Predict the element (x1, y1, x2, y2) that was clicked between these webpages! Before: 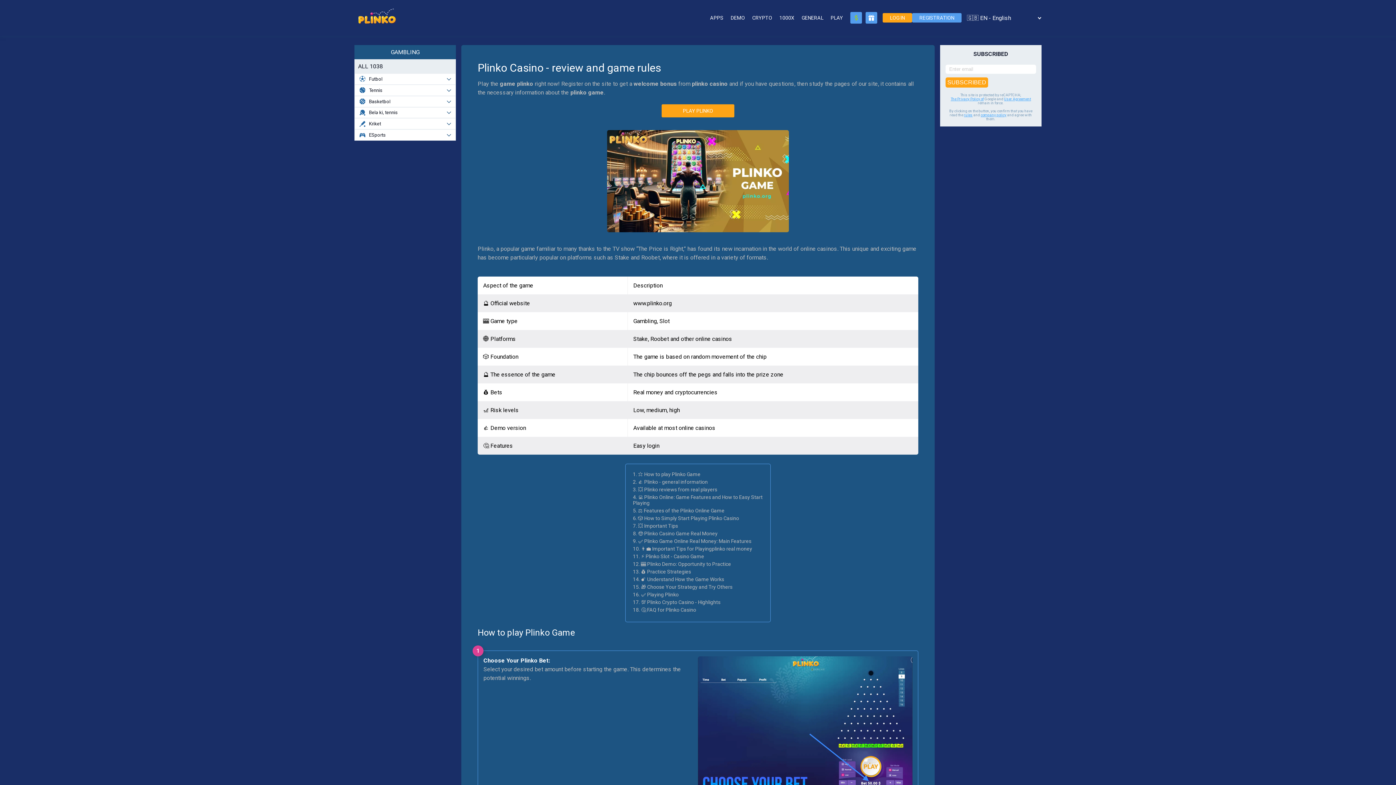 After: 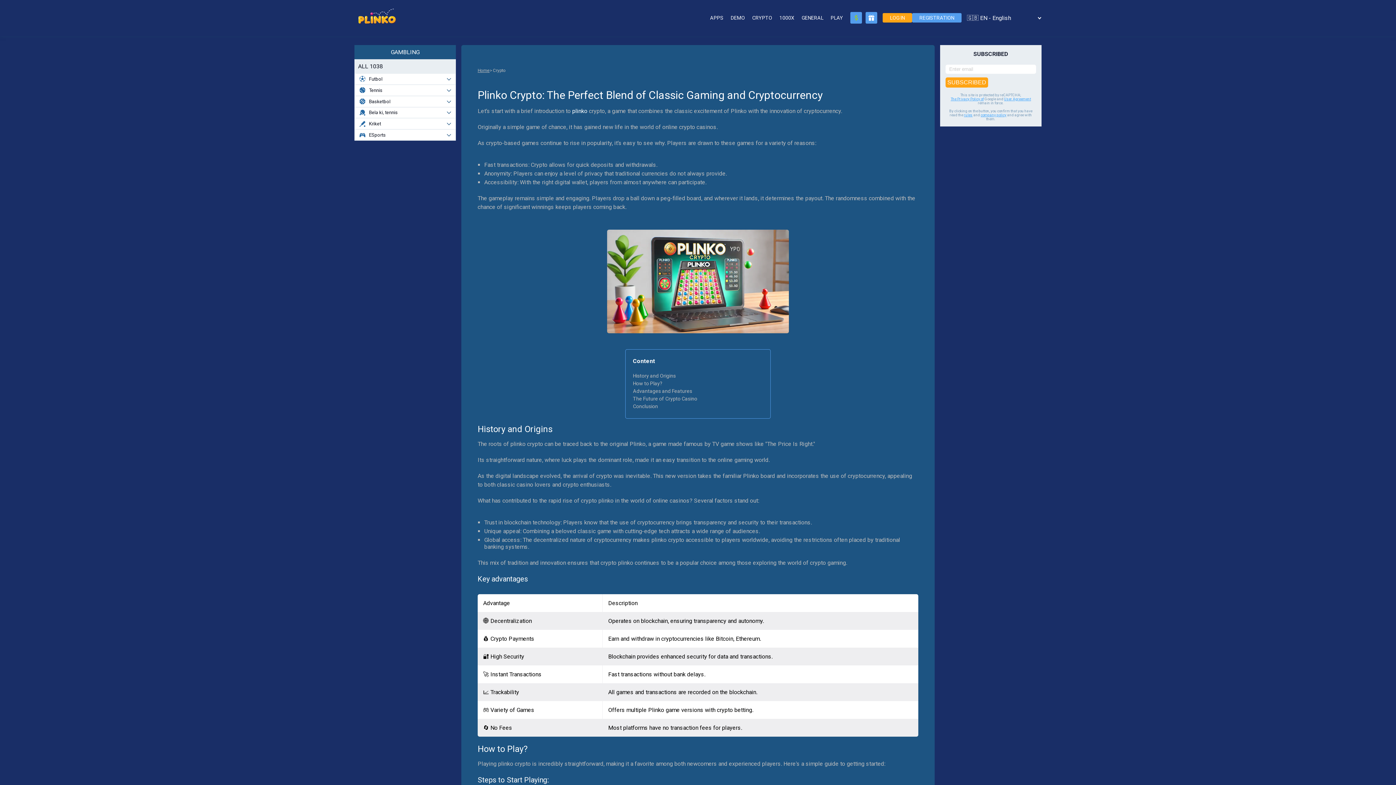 Action: label: CRYPTO bbox: (752, 15, 772, 20)